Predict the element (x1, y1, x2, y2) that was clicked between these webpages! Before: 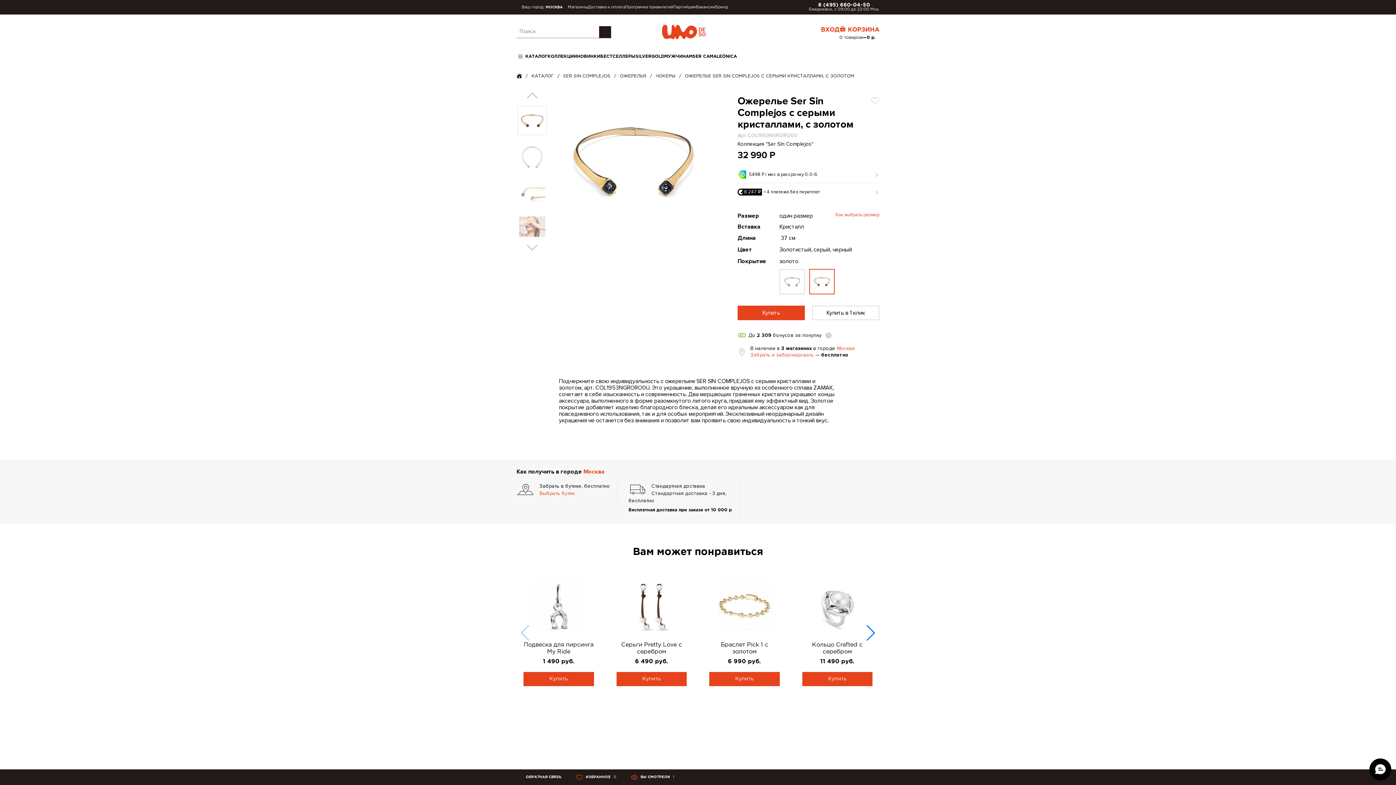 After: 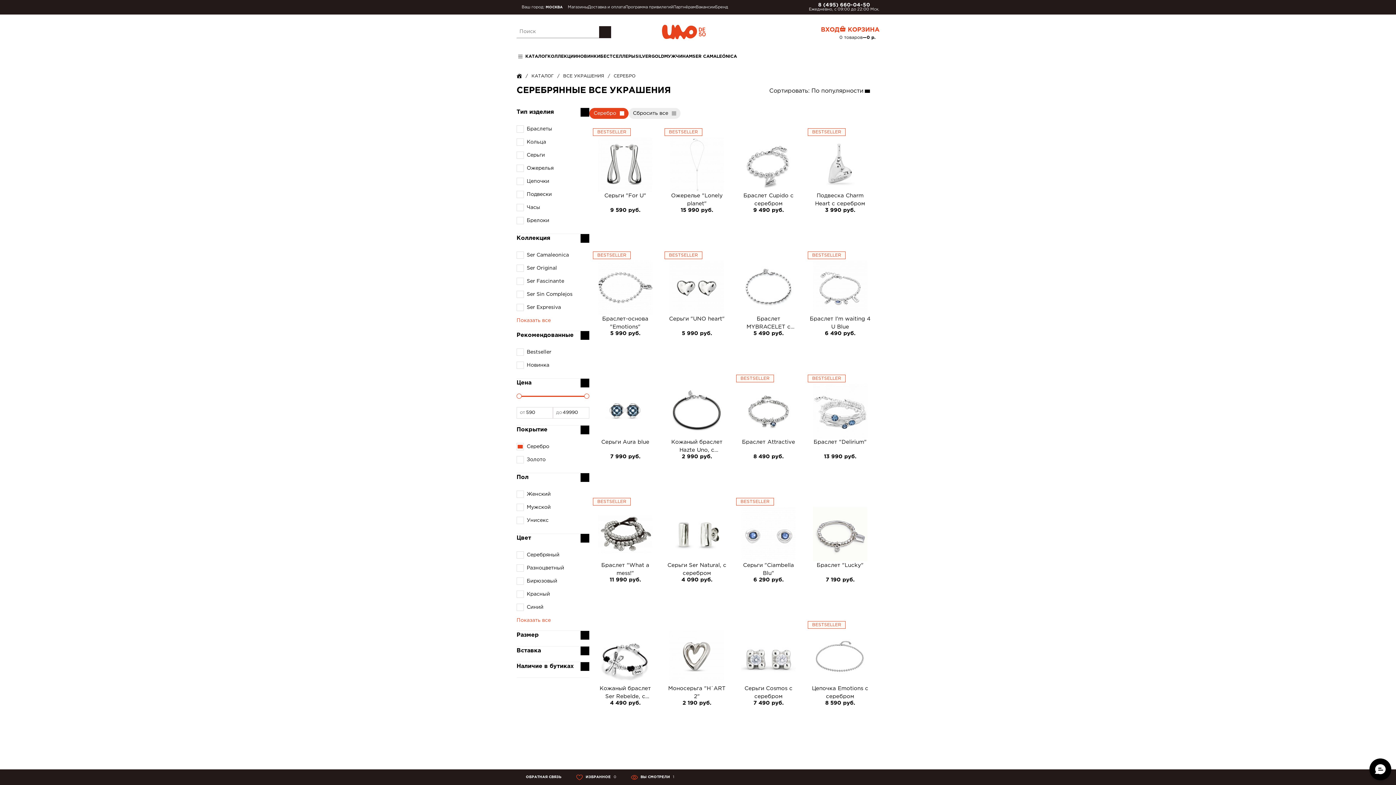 Action: bbox: (635, 47, 651, 66) label: SILVER